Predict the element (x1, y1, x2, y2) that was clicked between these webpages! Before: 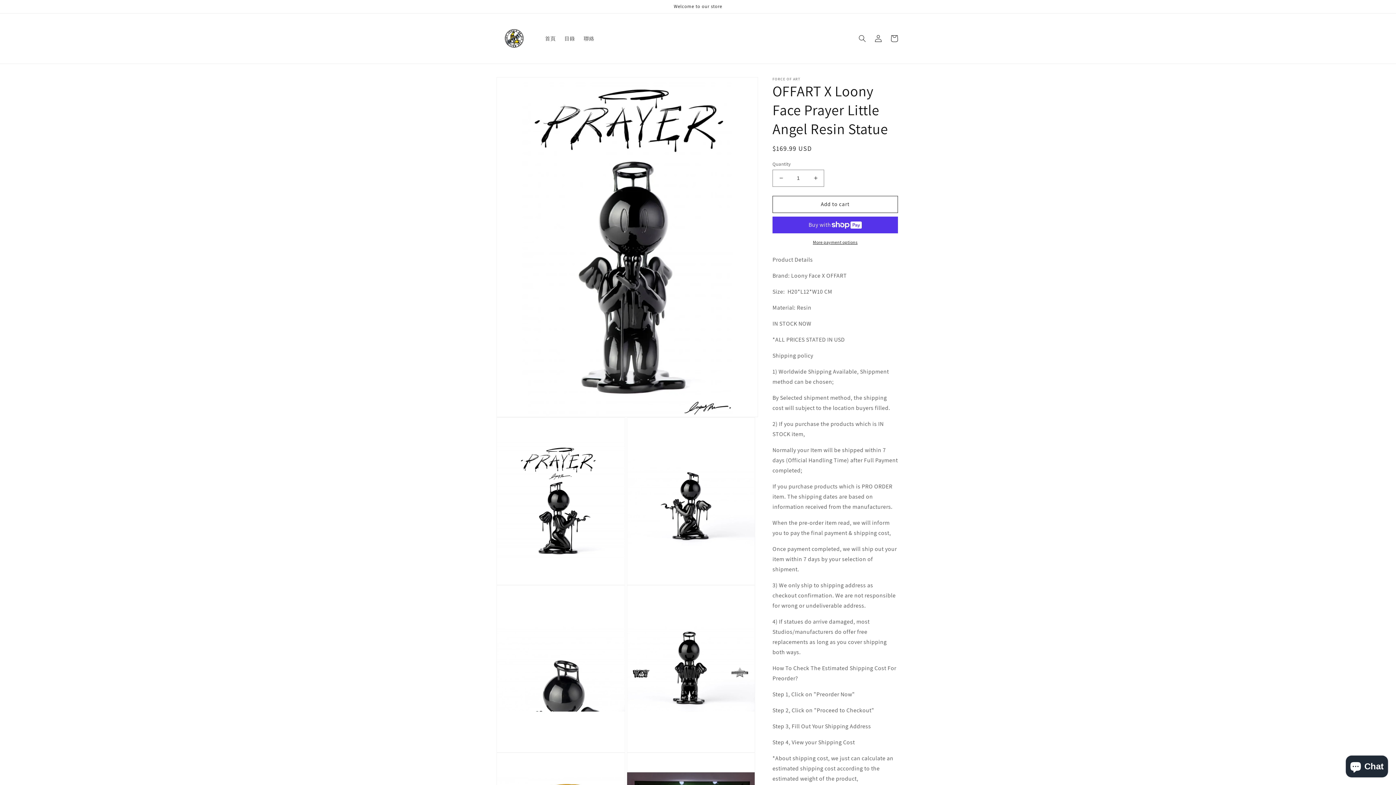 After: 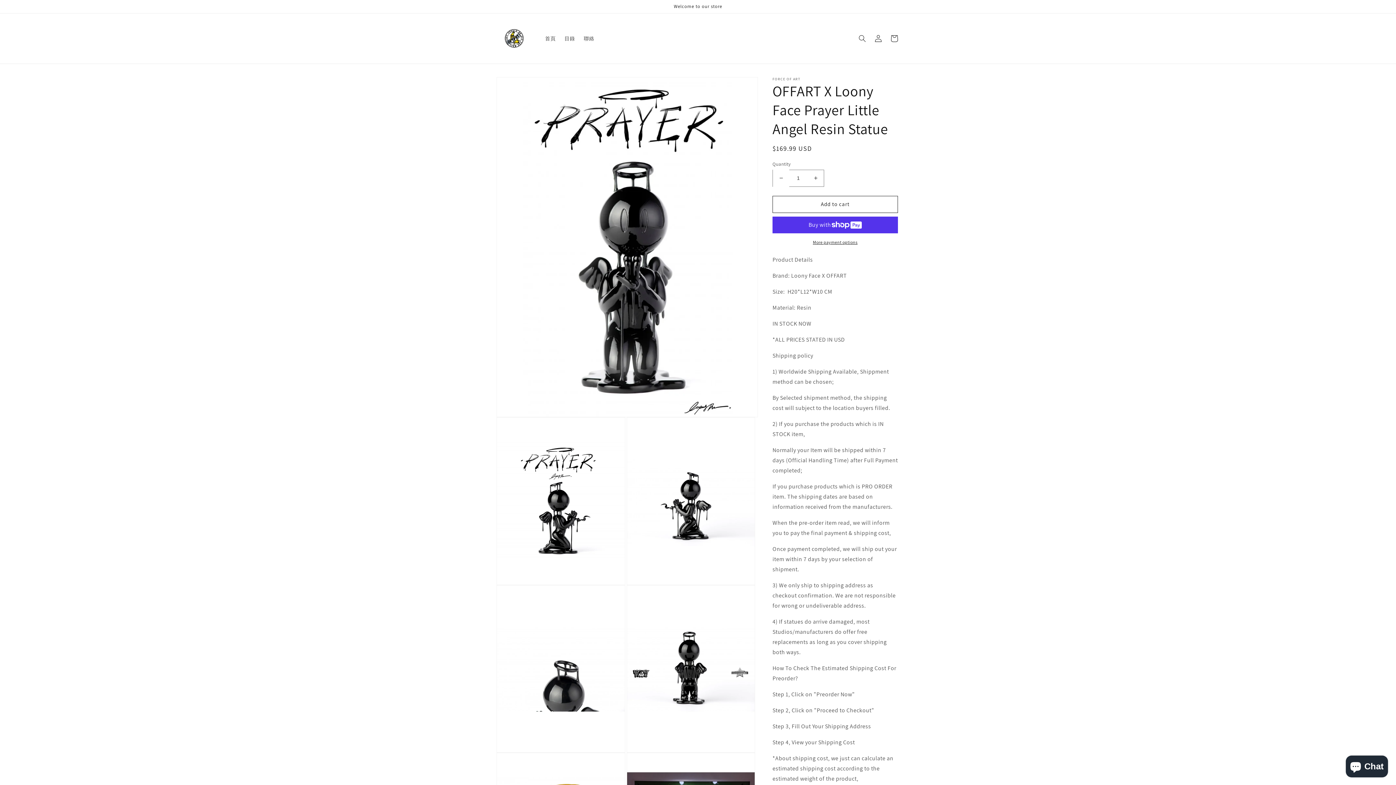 Action: label: Decrease quantity for OFFART X Loony Face Prayer Little Angel Resin Statue bbox: (773, 169, 789, 186)